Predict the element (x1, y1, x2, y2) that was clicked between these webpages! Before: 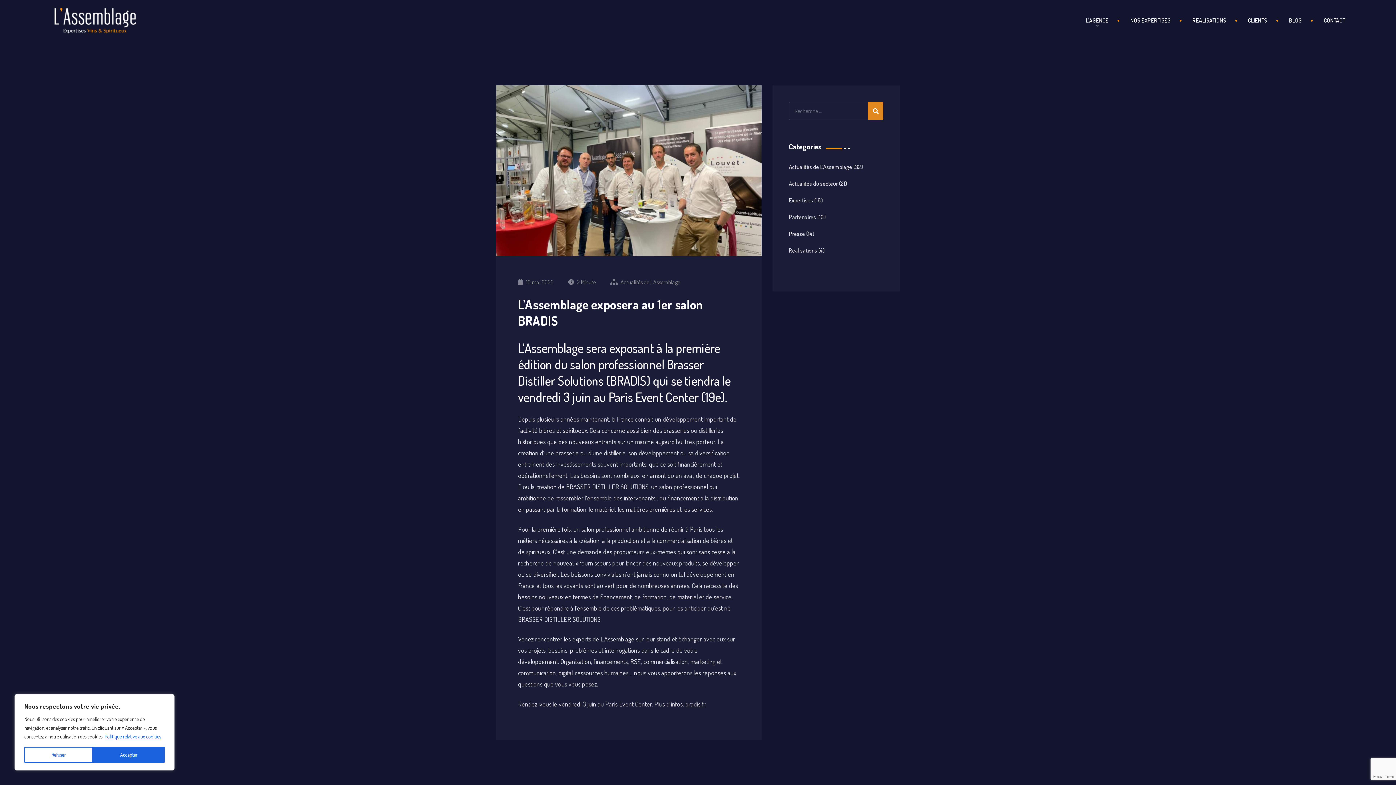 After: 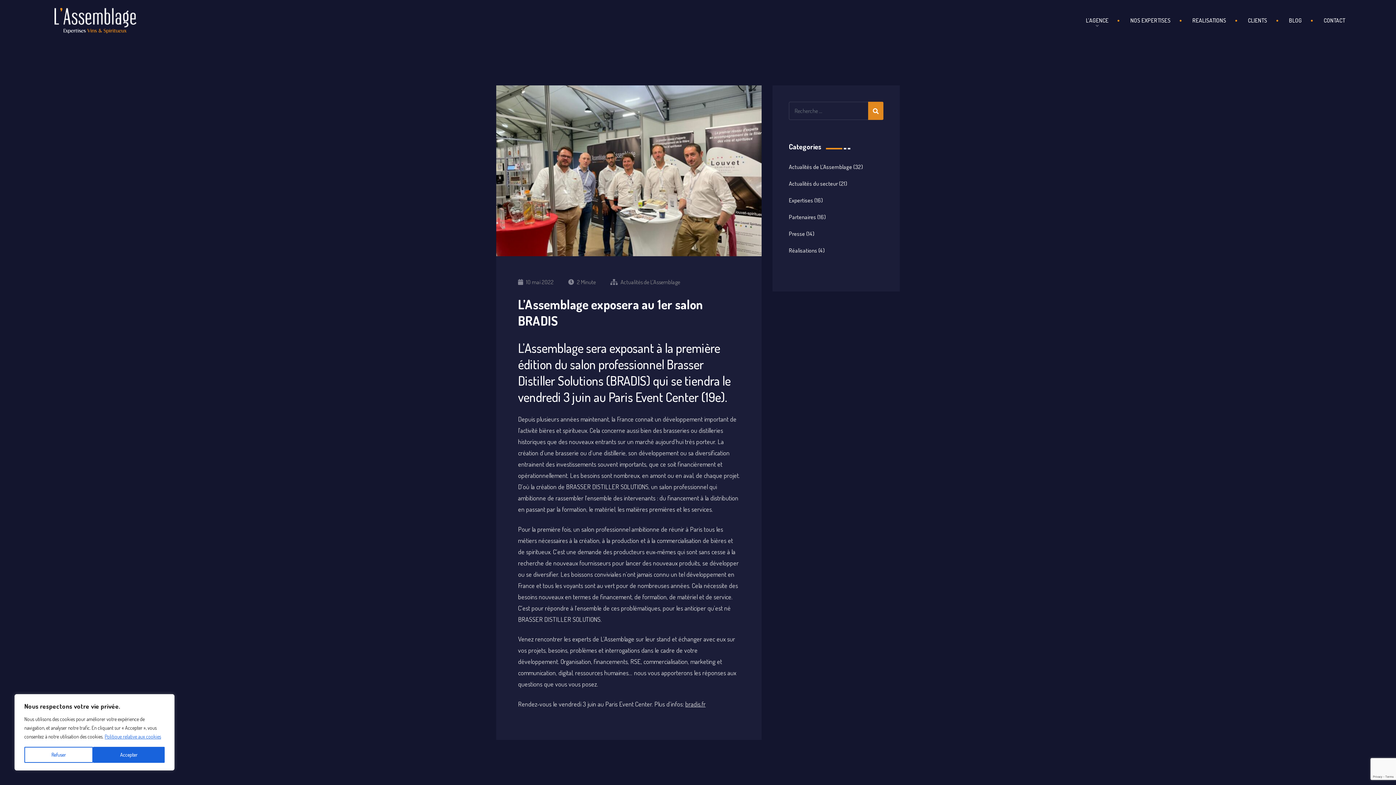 Action: bbox: (104, 733, 161, 740) label: Politique relative aux cookies